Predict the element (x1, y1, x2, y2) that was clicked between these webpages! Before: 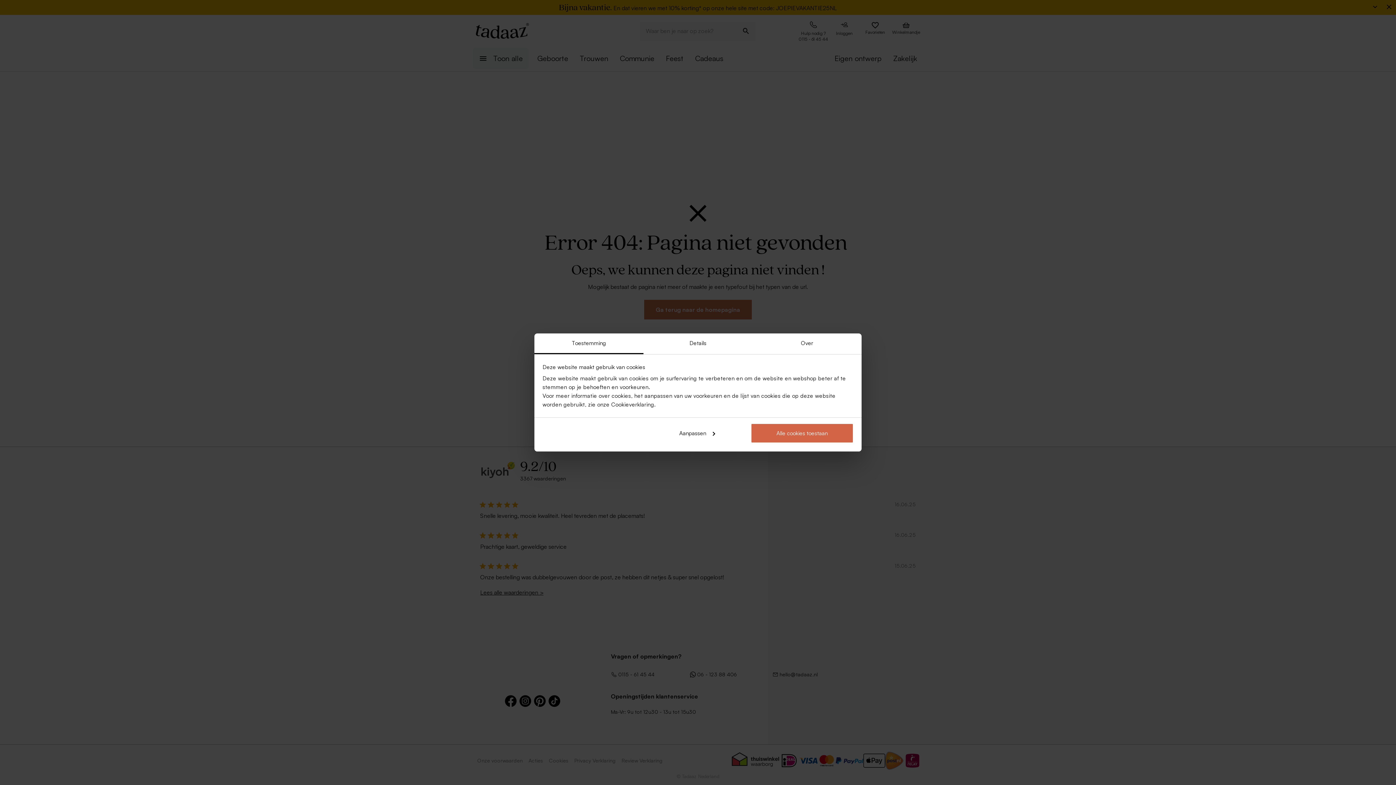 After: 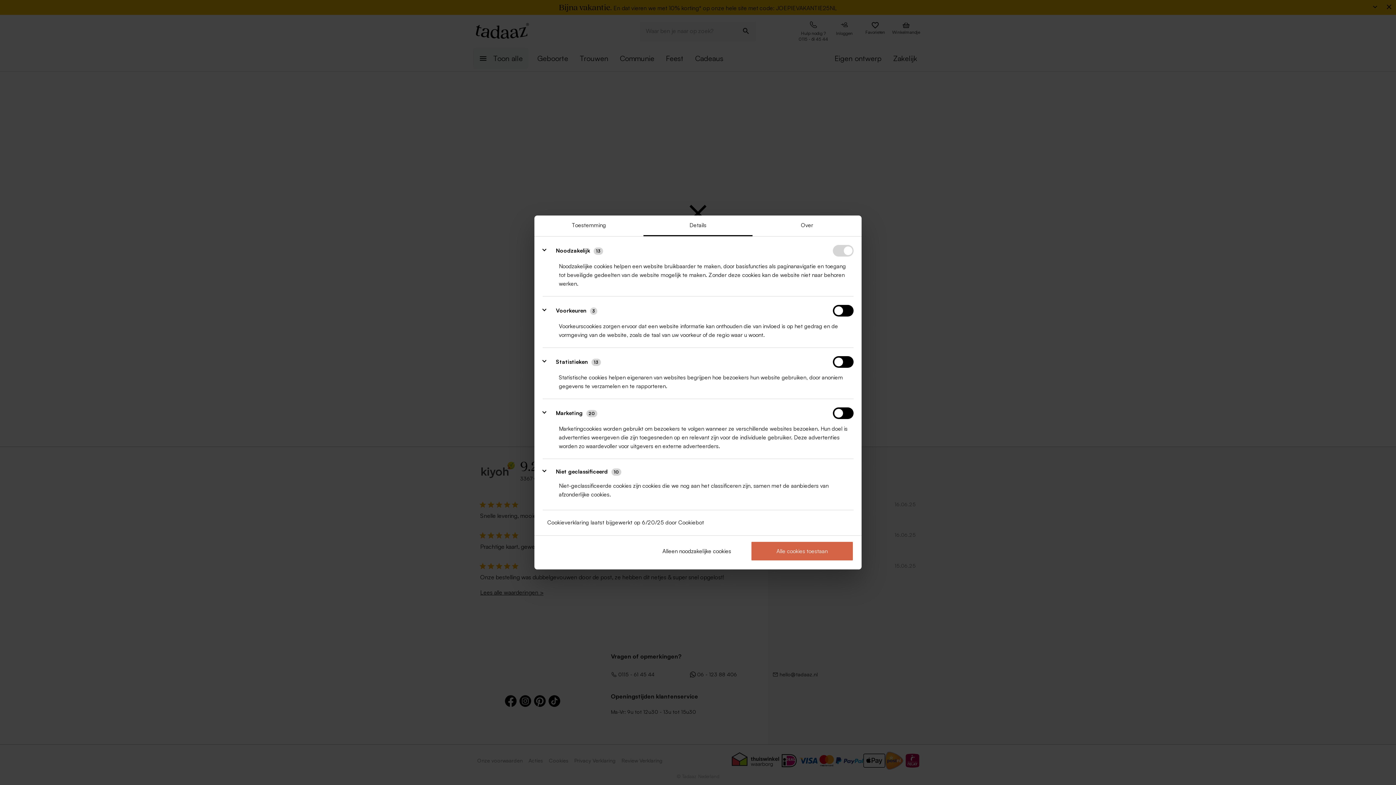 Action: bbox: (645, 423, 748, 443) label: Aanpassen